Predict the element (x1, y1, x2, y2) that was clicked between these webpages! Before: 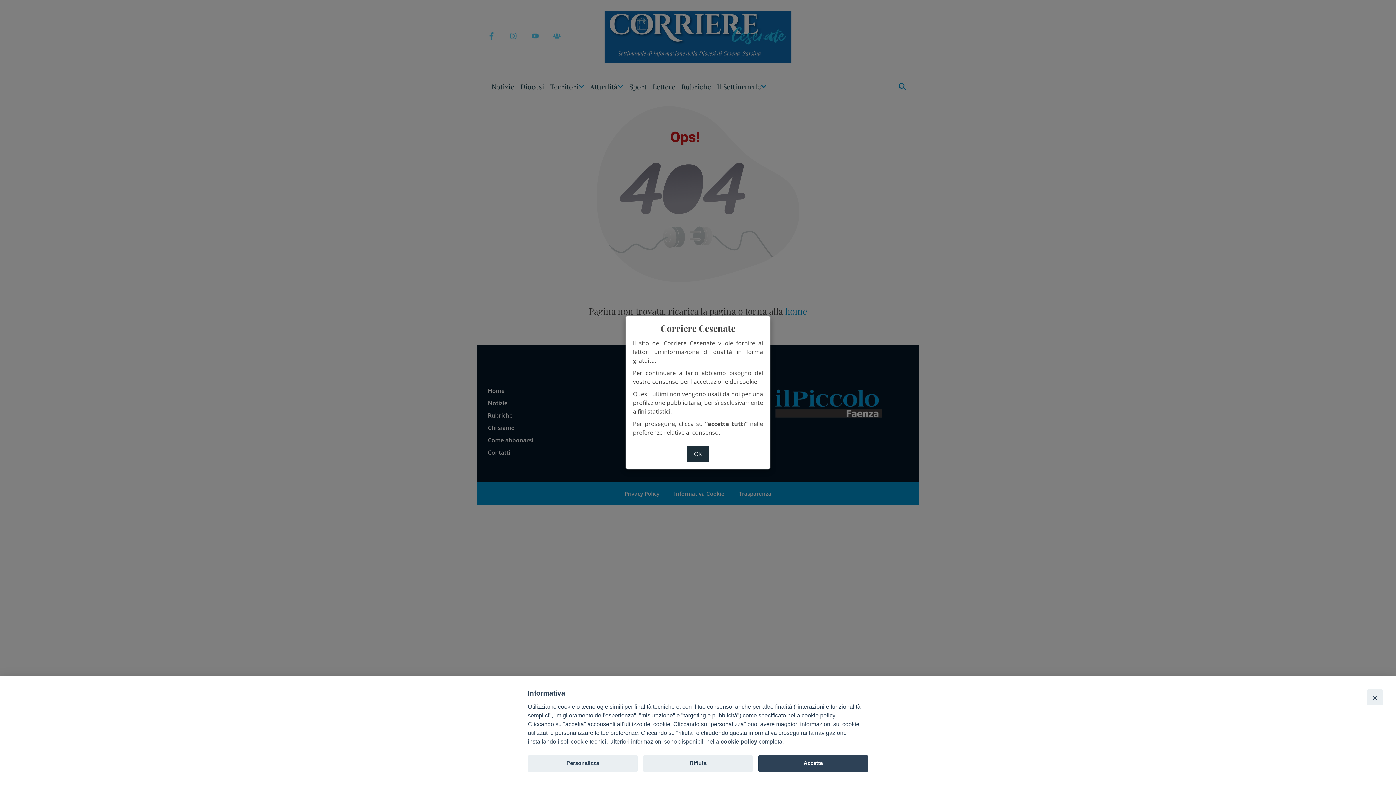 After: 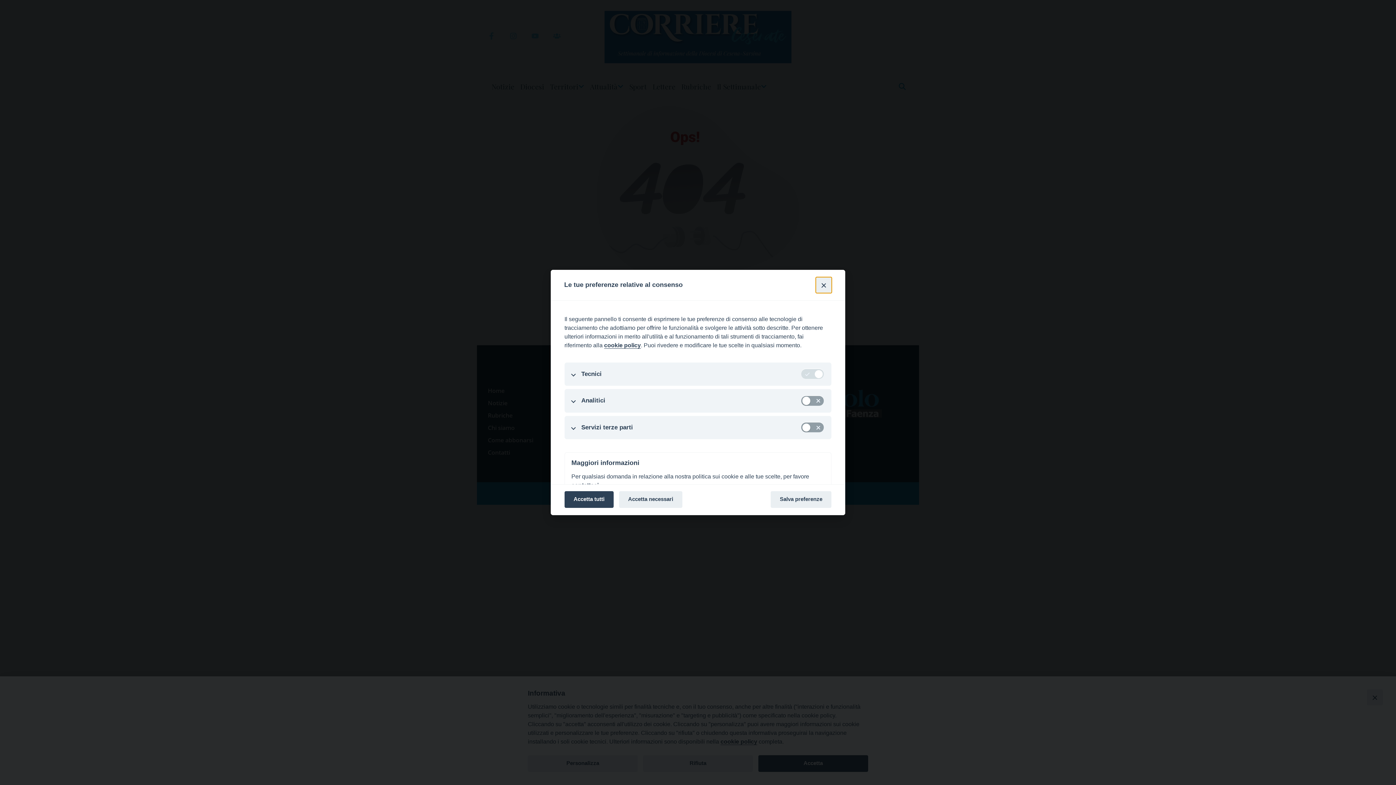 Action: label: Personalizza bbox: (528, 755, 637, 772)